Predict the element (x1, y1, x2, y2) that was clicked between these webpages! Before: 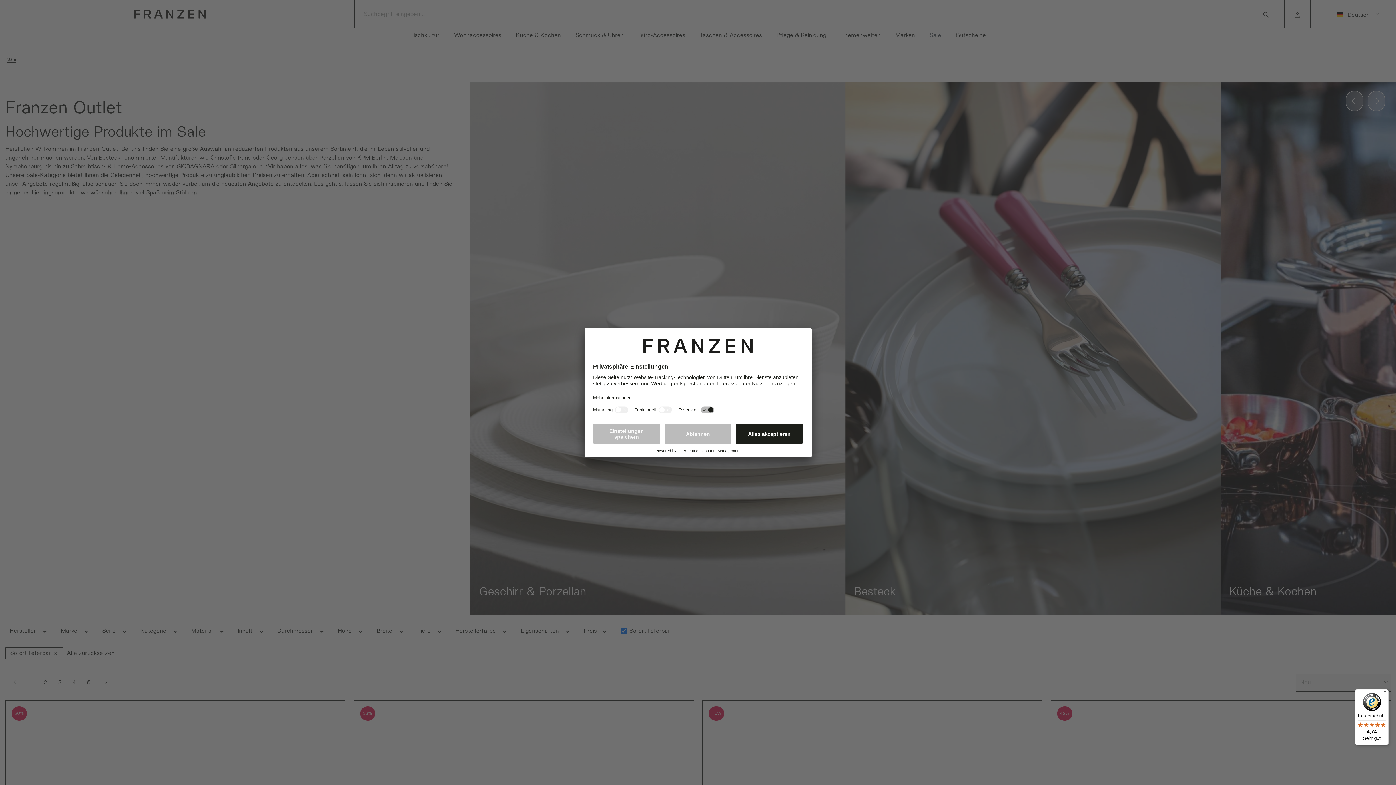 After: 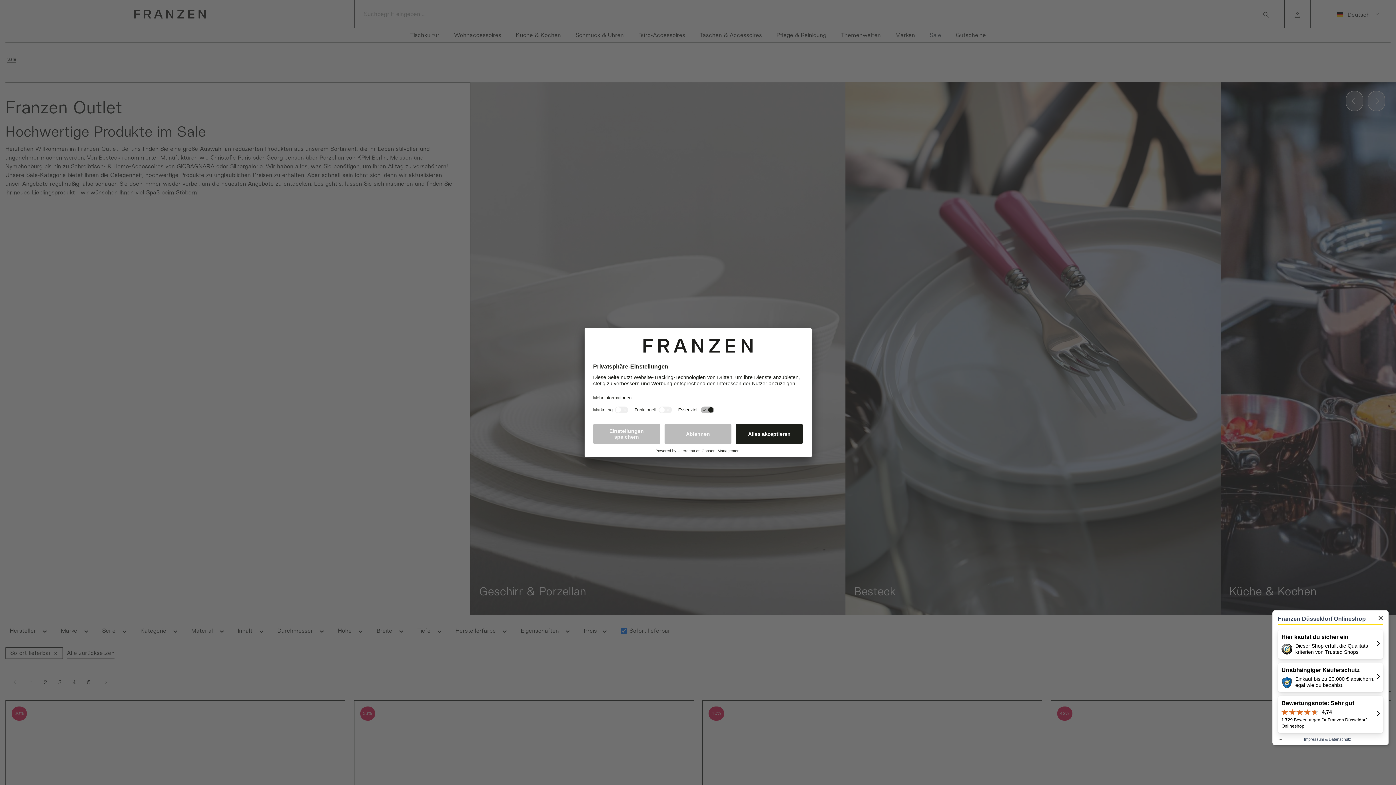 Action: bbox: (1355, 689, 1389, 745) label: Käuferschutz

4,74

Sehr gut